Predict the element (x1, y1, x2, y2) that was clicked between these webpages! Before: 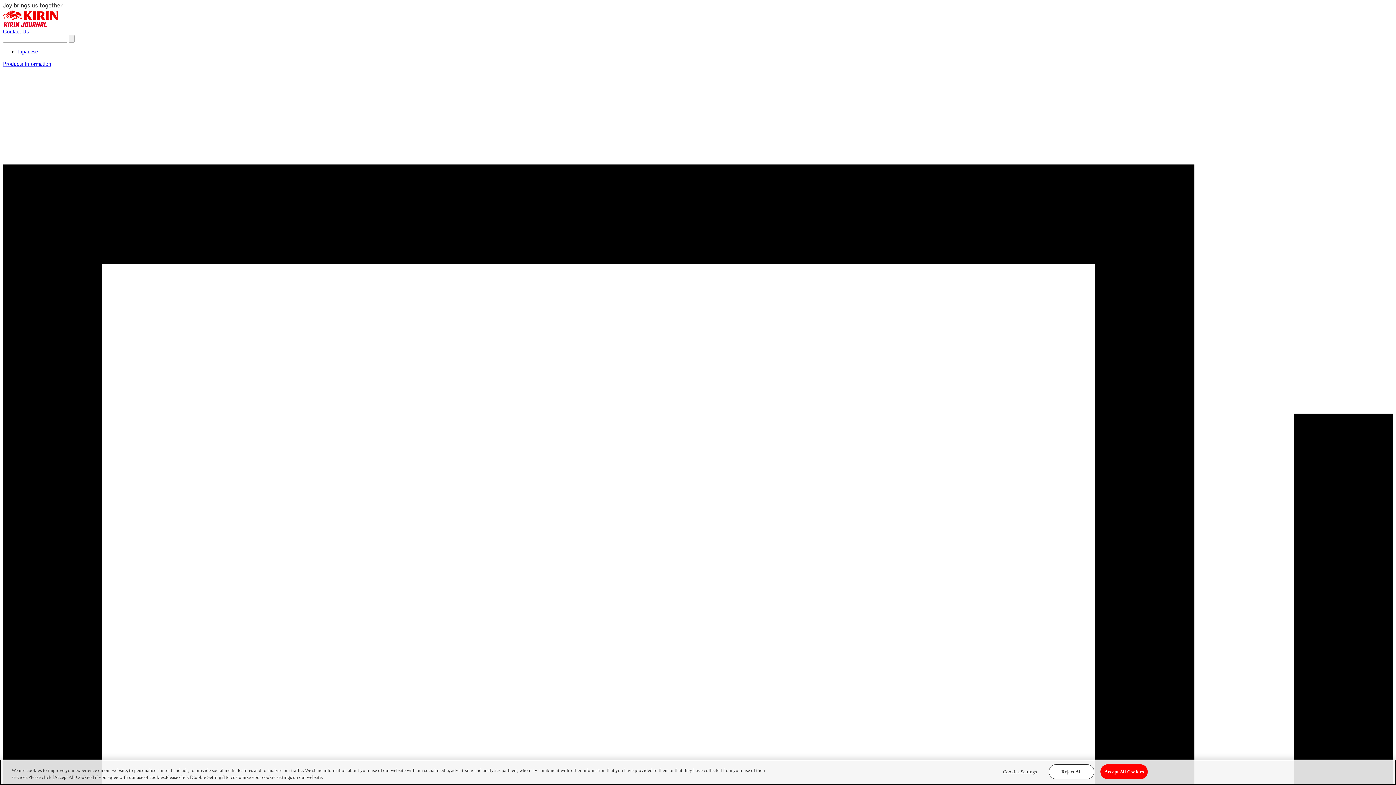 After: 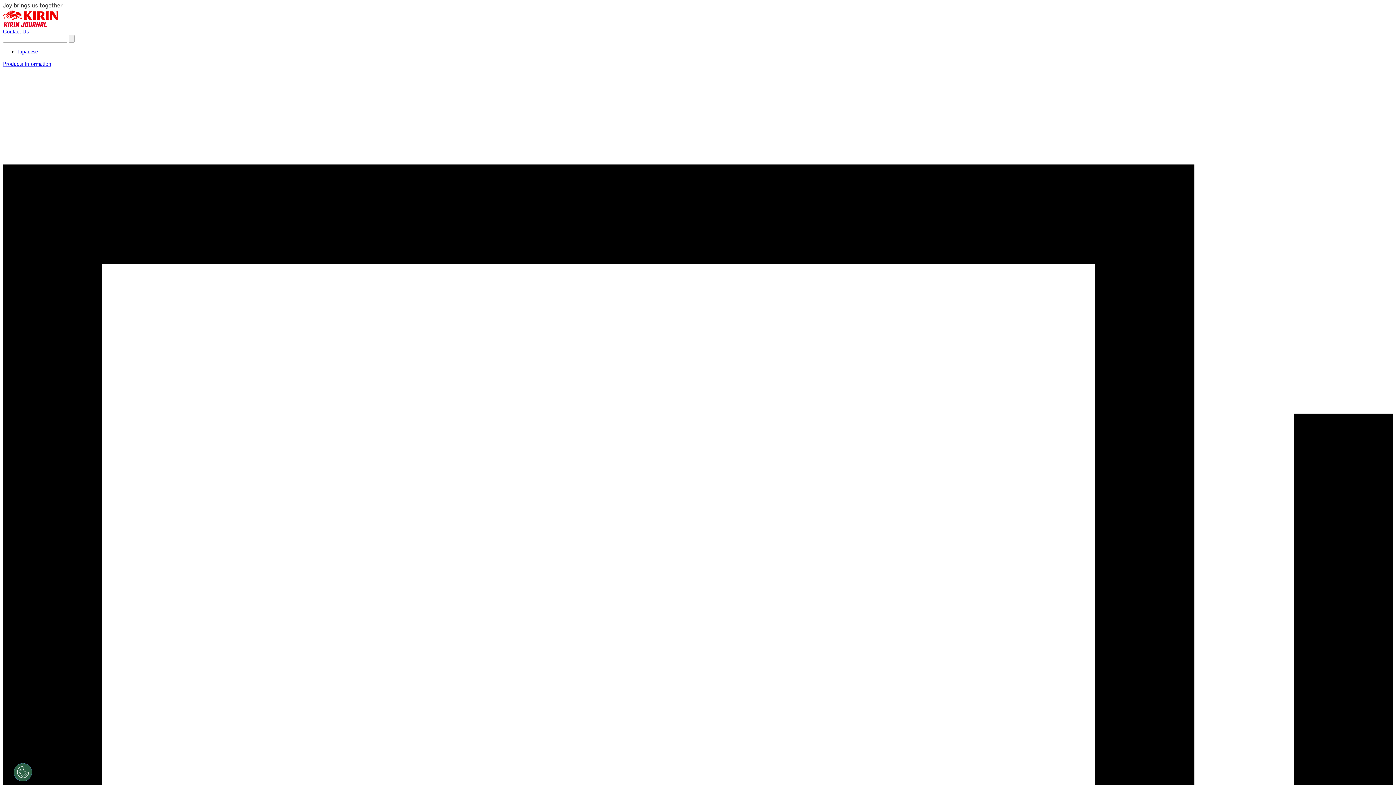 Action: bbox: (1100, 764, 1148, 779) label: Accept All Cookies